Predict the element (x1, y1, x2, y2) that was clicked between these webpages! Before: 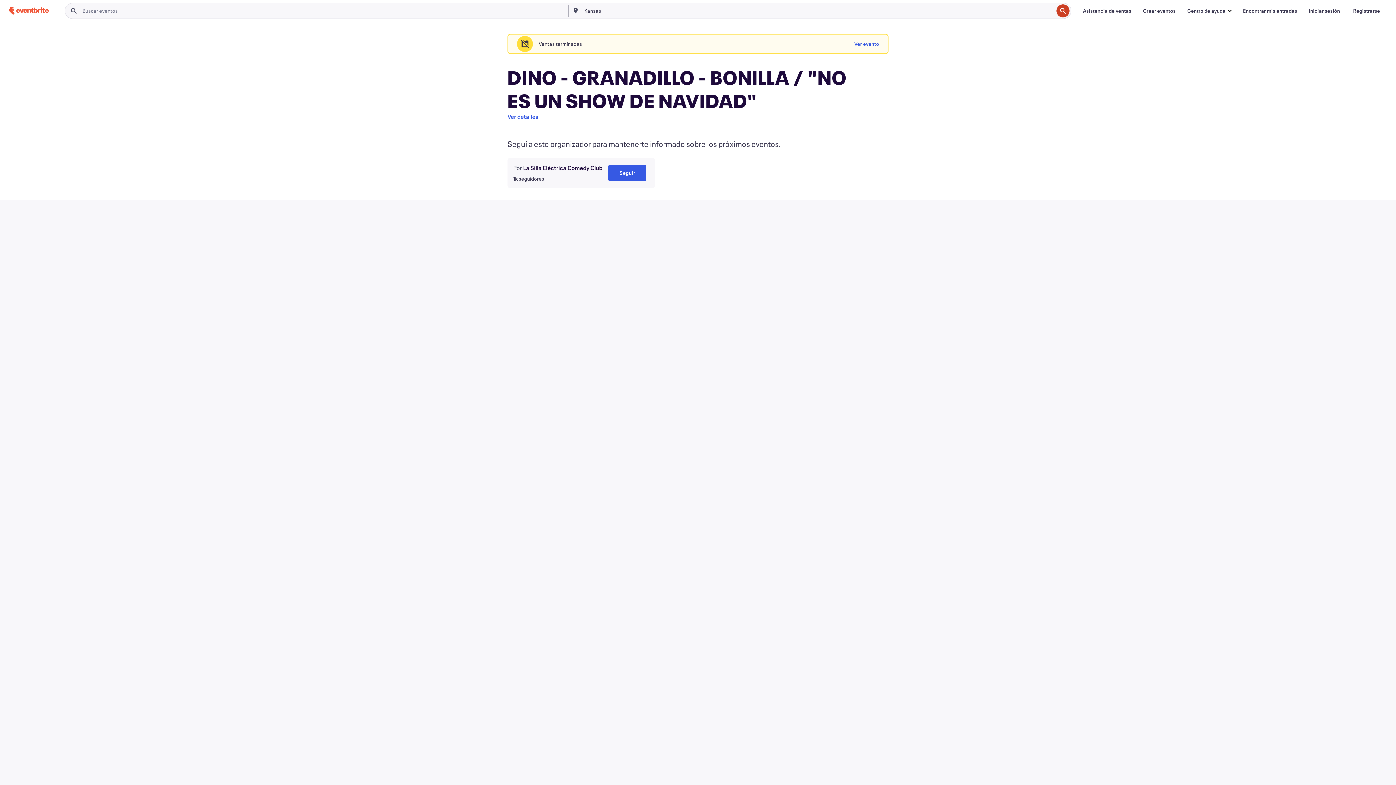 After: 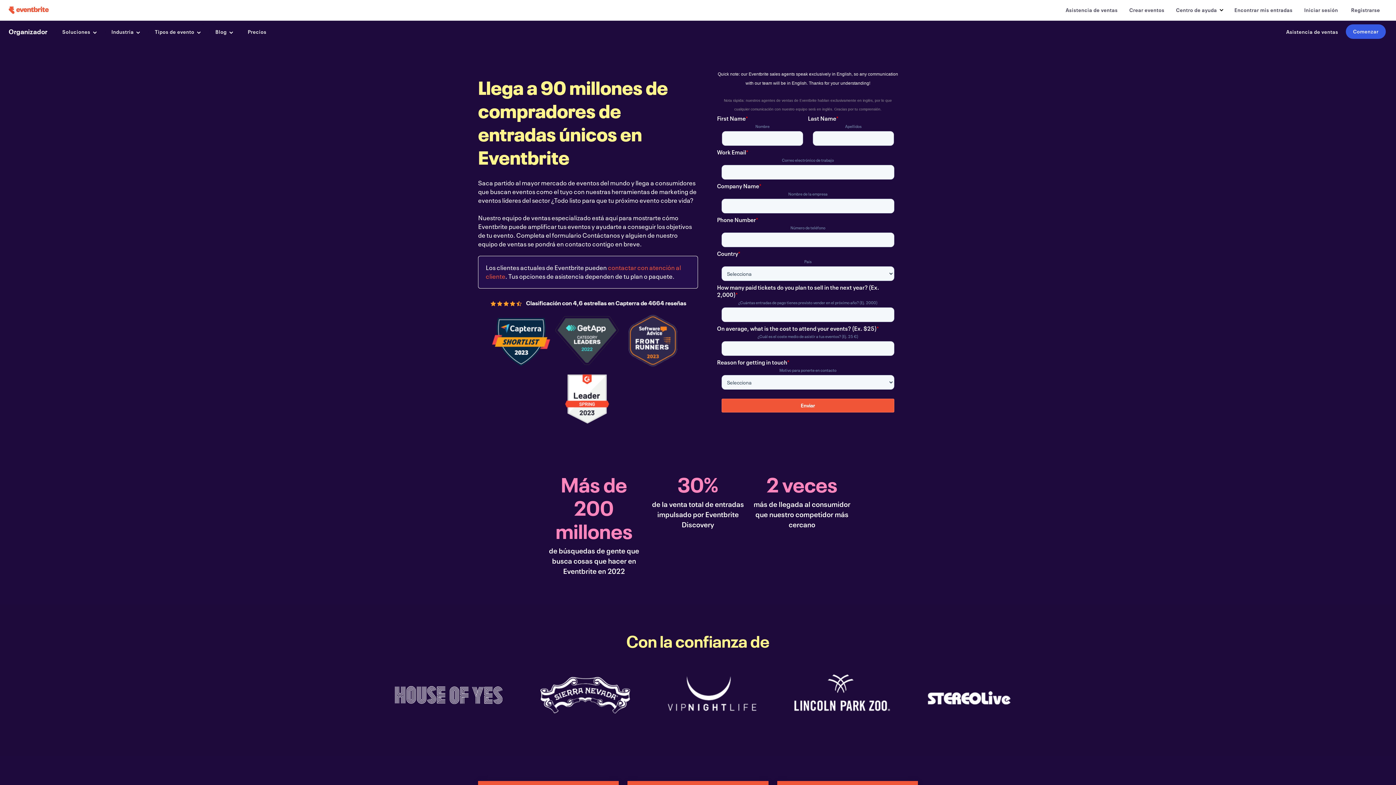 Action: bbox: (1077, 3, 1137, 18) label: Asistencia de ventas